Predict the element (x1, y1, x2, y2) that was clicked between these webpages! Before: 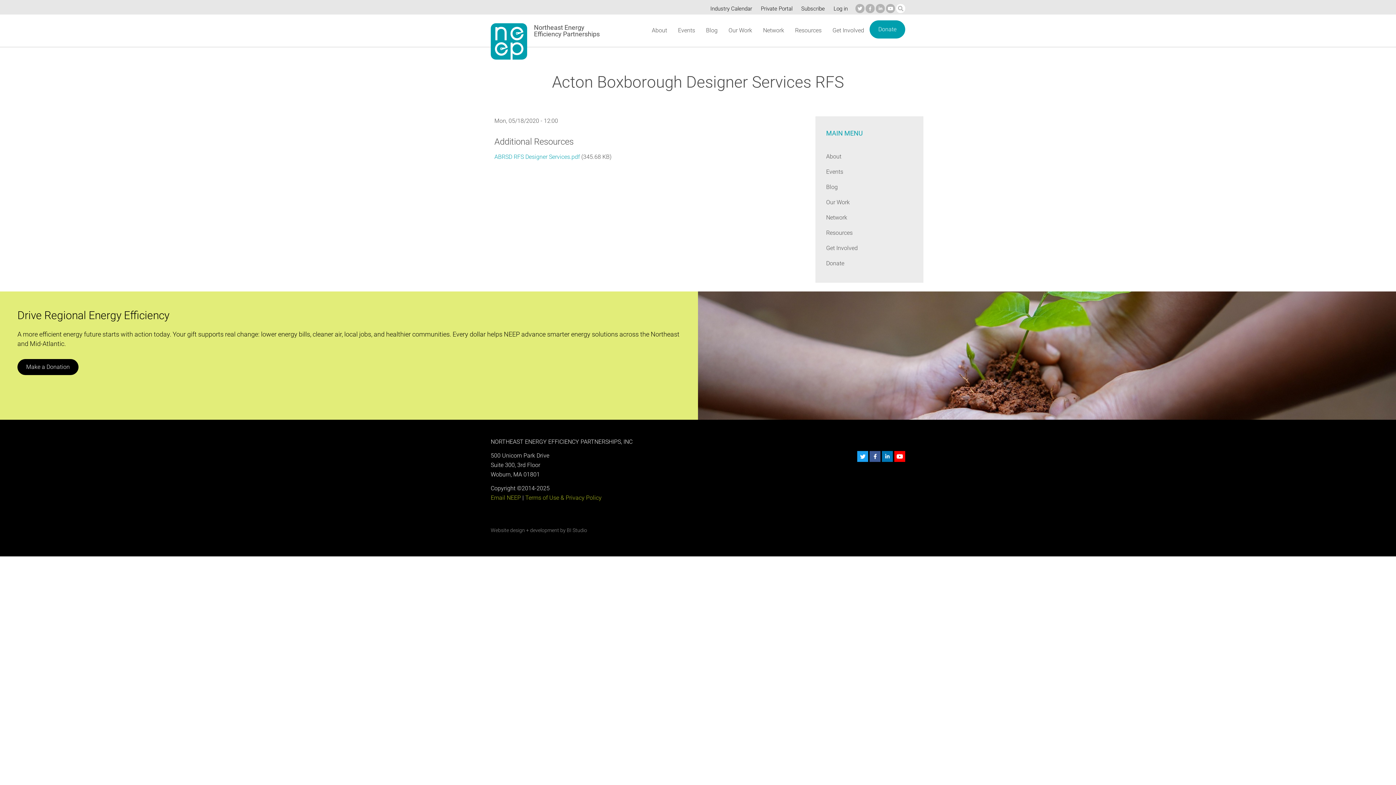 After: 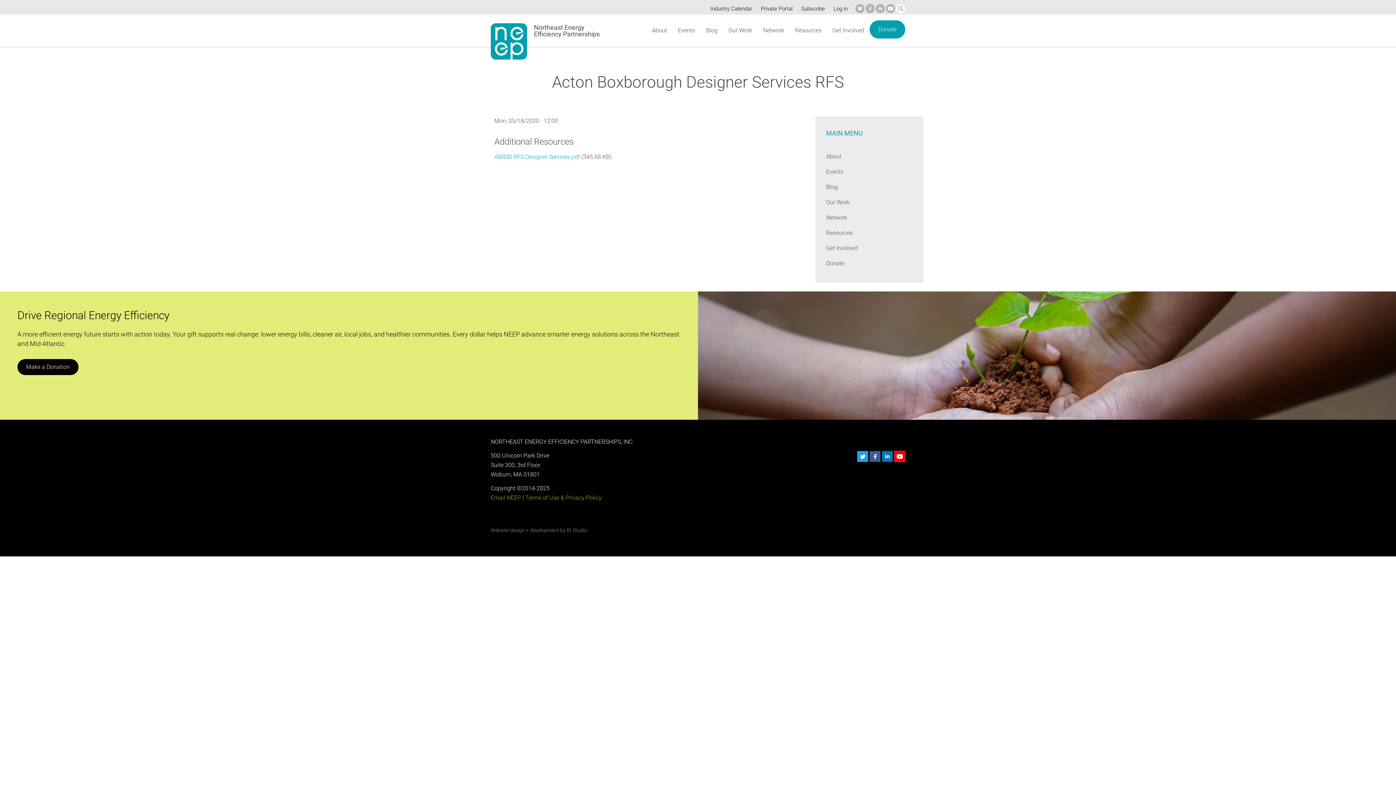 Action: bbox: (894, 451, 905, 462)